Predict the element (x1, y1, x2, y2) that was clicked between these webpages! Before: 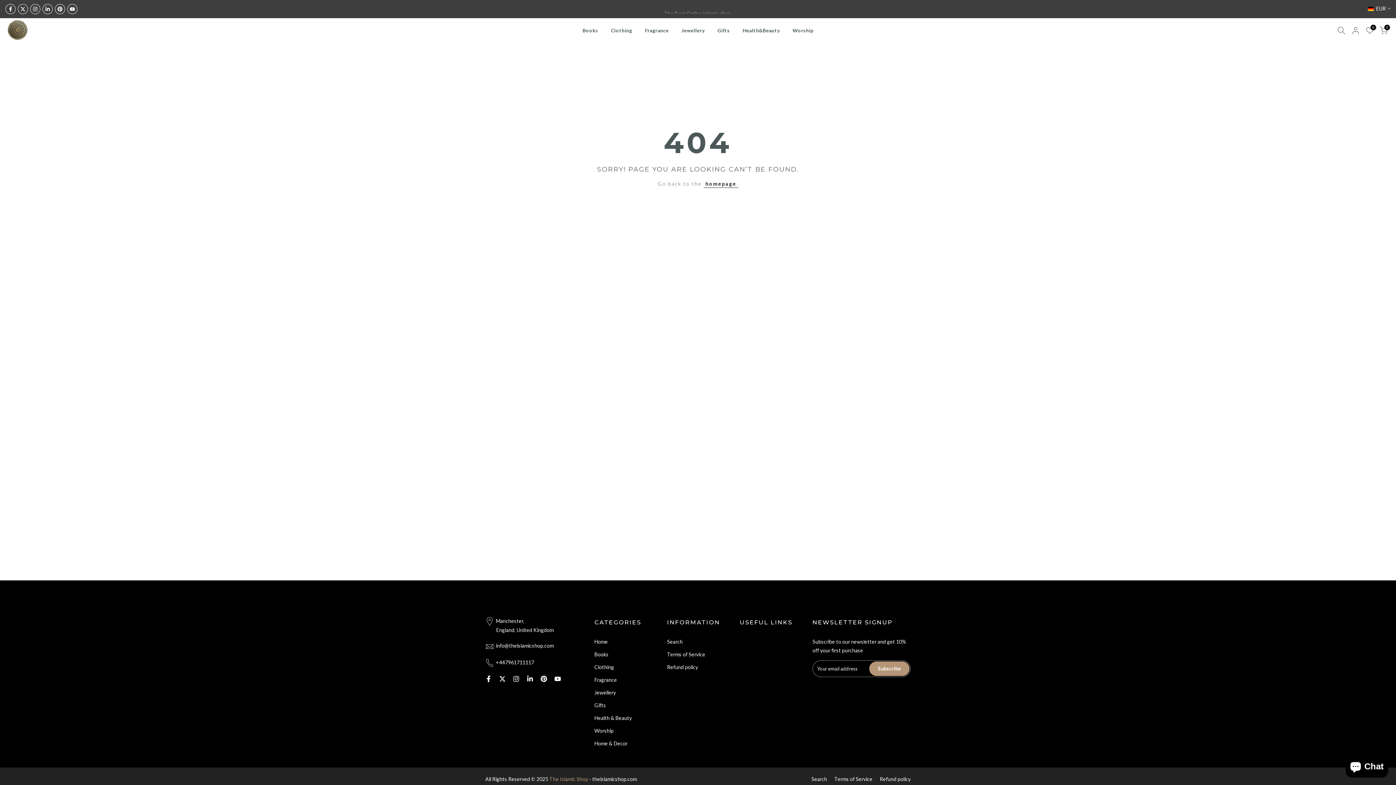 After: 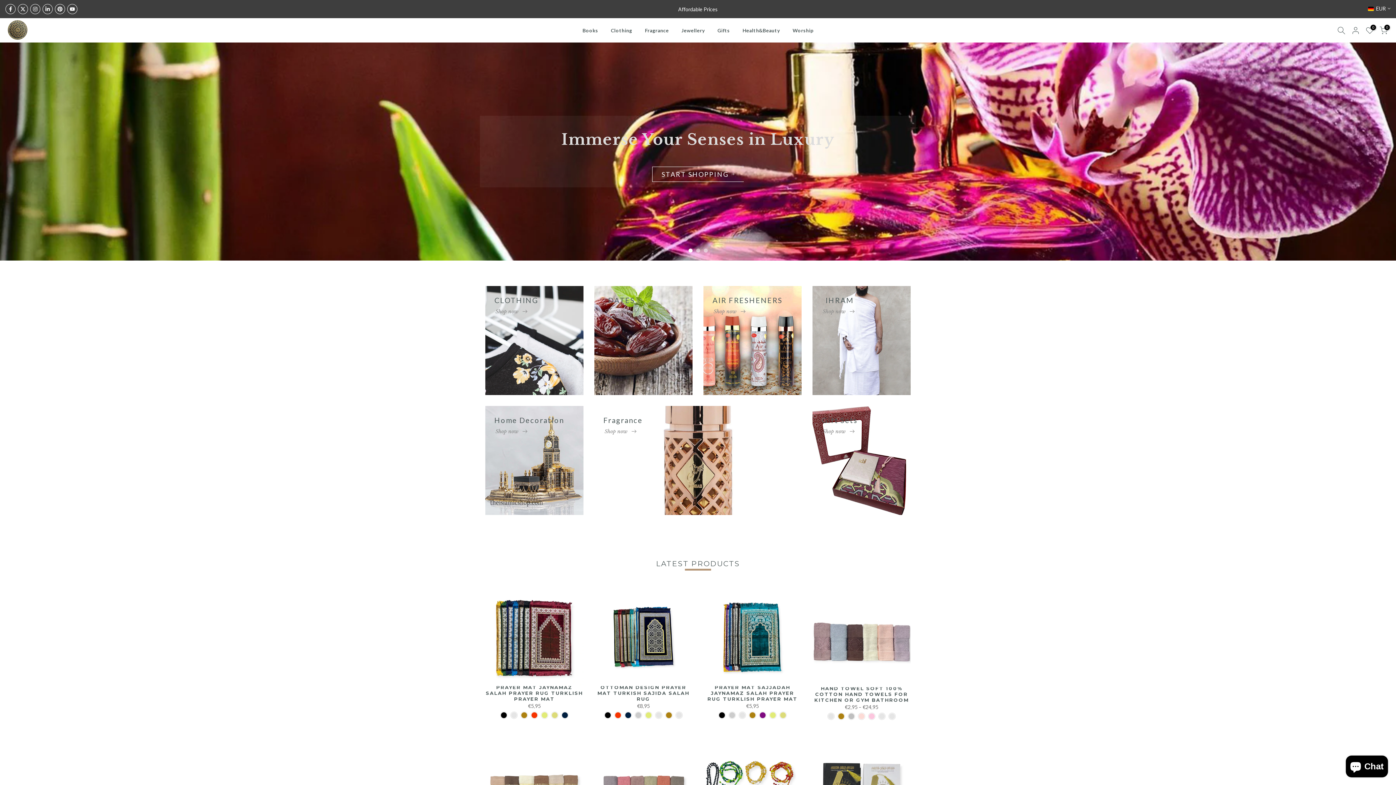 Action: bbox: (594, 638, 608, 645) label: Home